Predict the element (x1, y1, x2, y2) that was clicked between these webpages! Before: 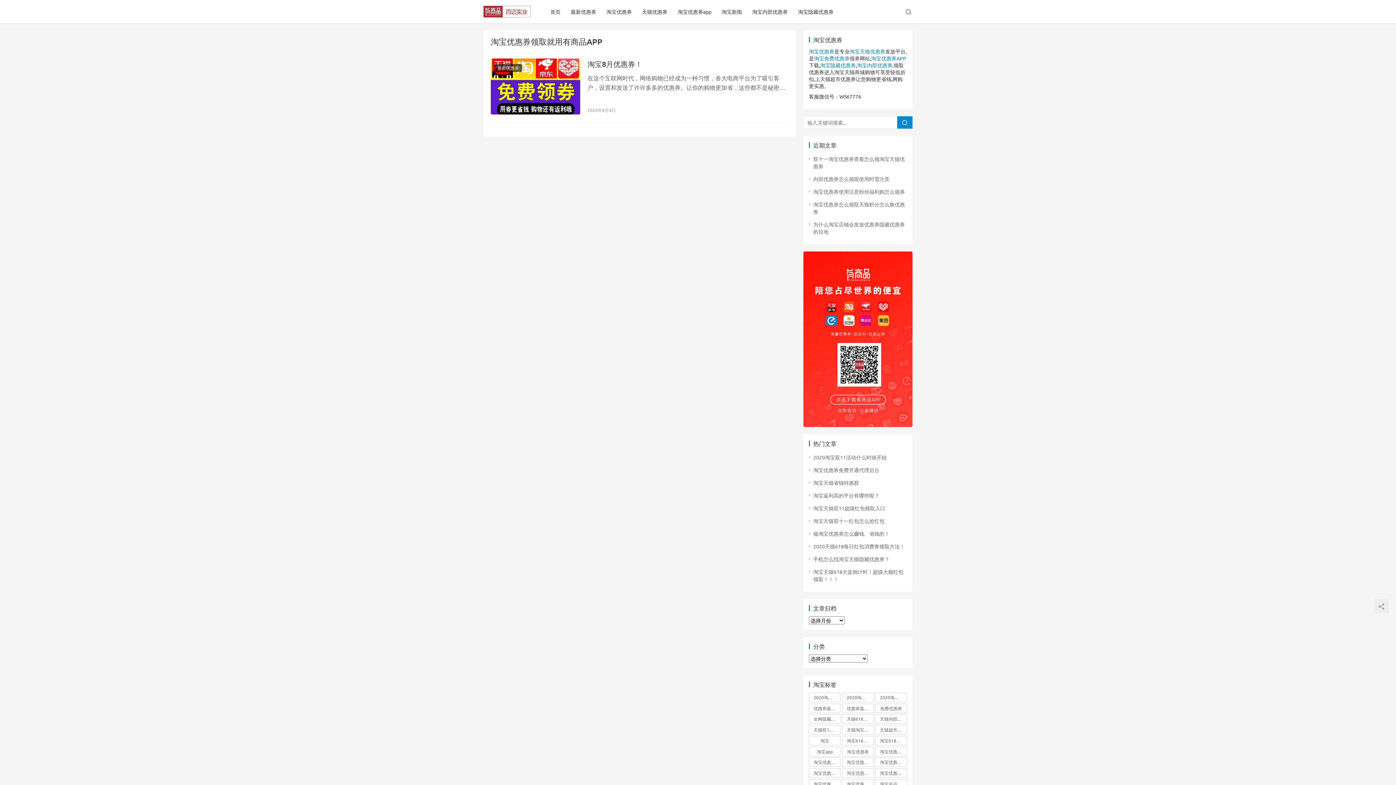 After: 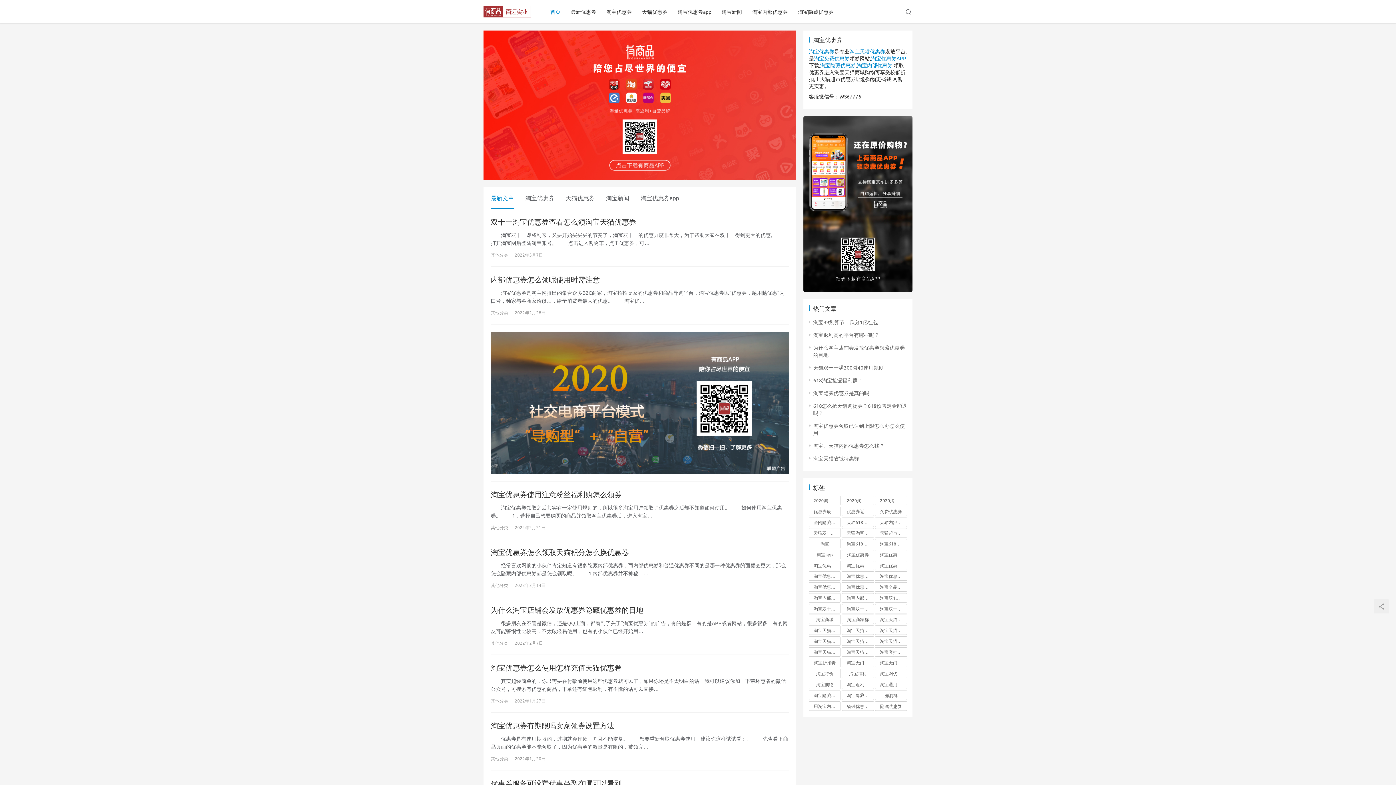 Action: label: 首页 bbox: (545, 0, 565, 23)